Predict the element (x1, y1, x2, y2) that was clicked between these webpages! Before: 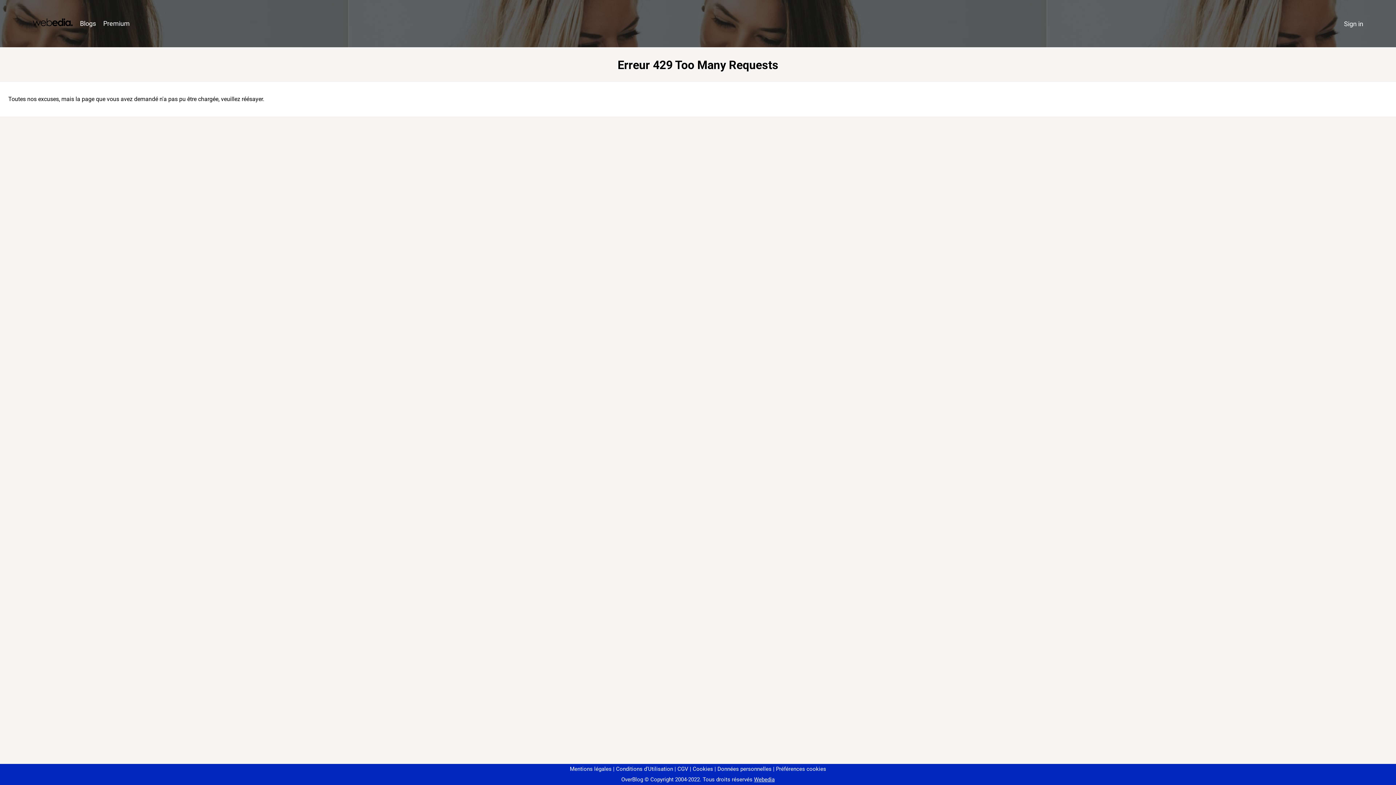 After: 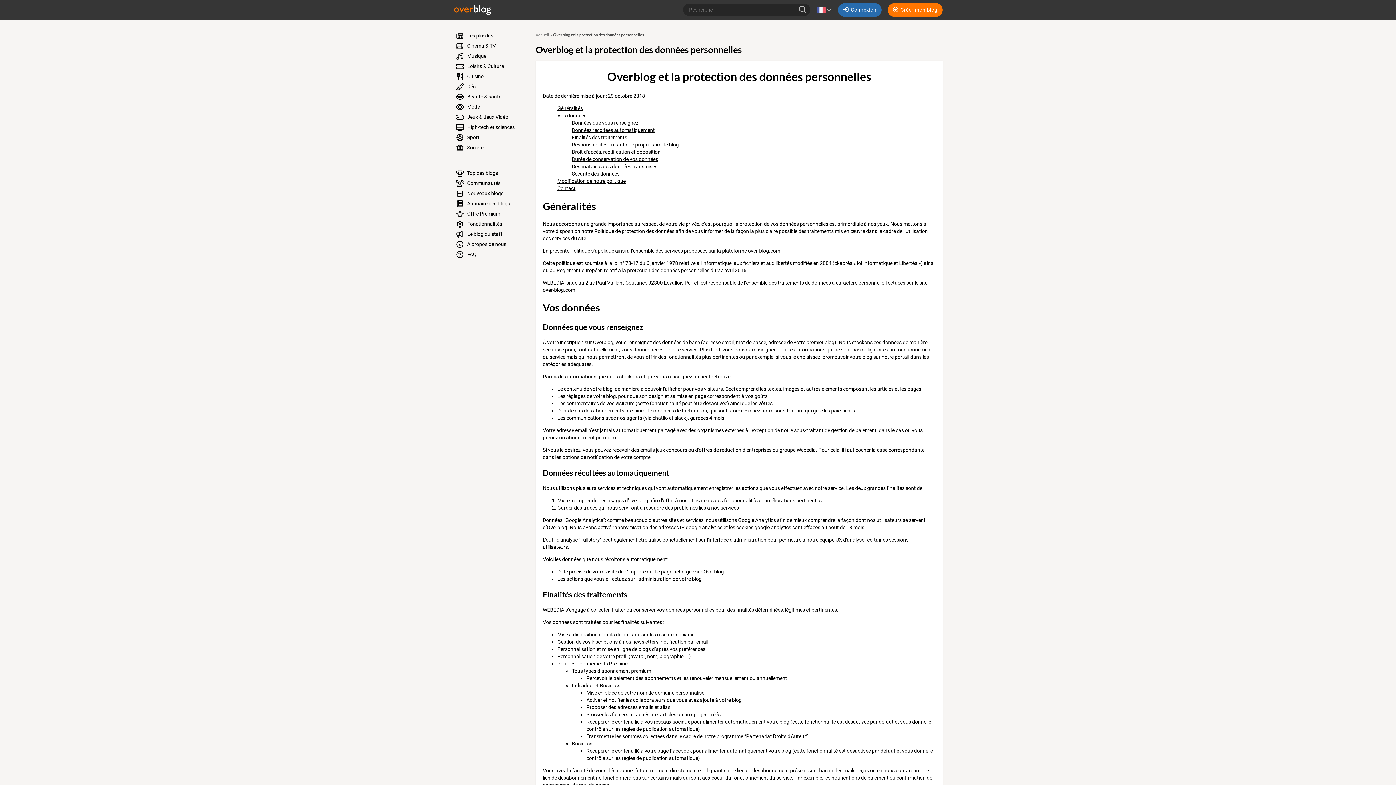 Action: label: Données personnelles bbox: (714, 766, 771, 772)